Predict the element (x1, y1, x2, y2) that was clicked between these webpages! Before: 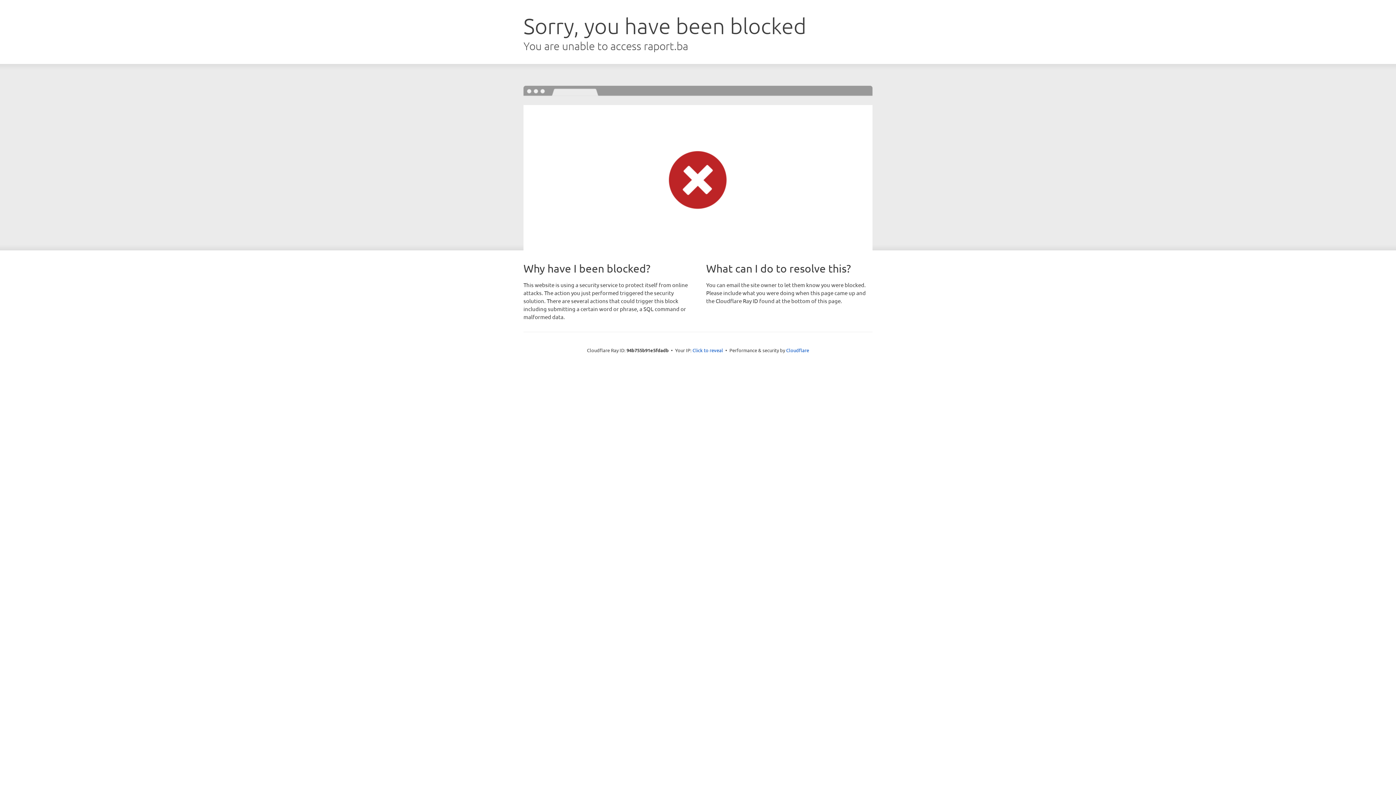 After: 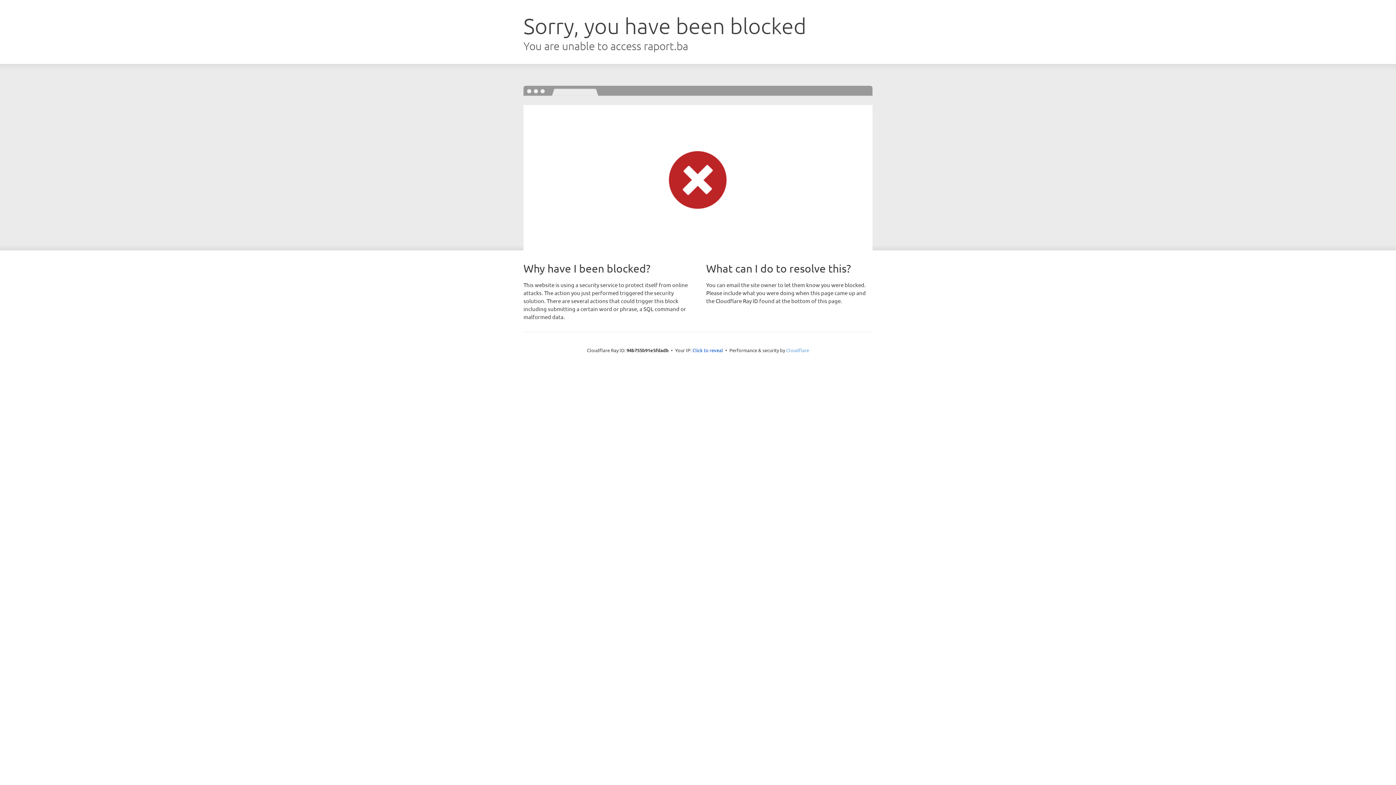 Action: label: Cloudflare bbox: (786, 347, 809, 353)